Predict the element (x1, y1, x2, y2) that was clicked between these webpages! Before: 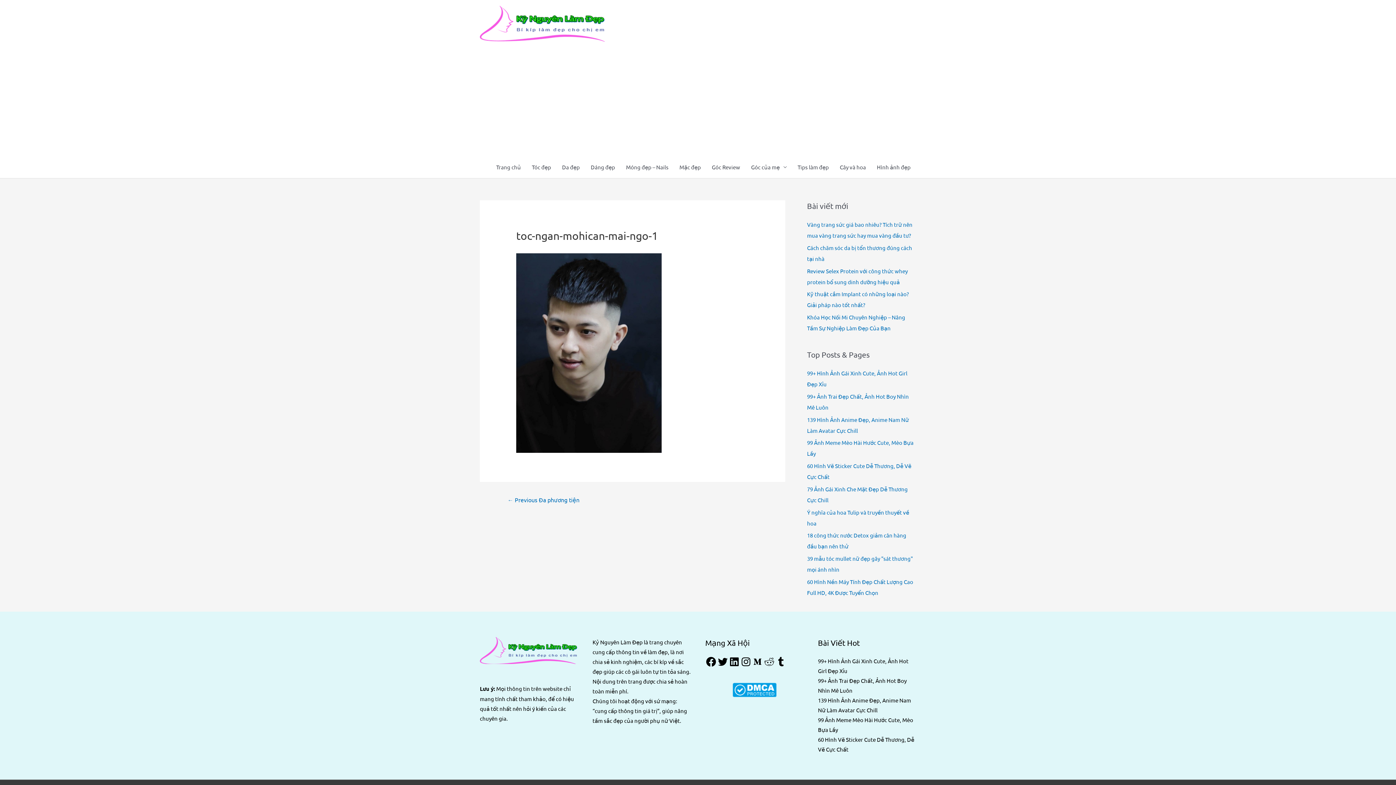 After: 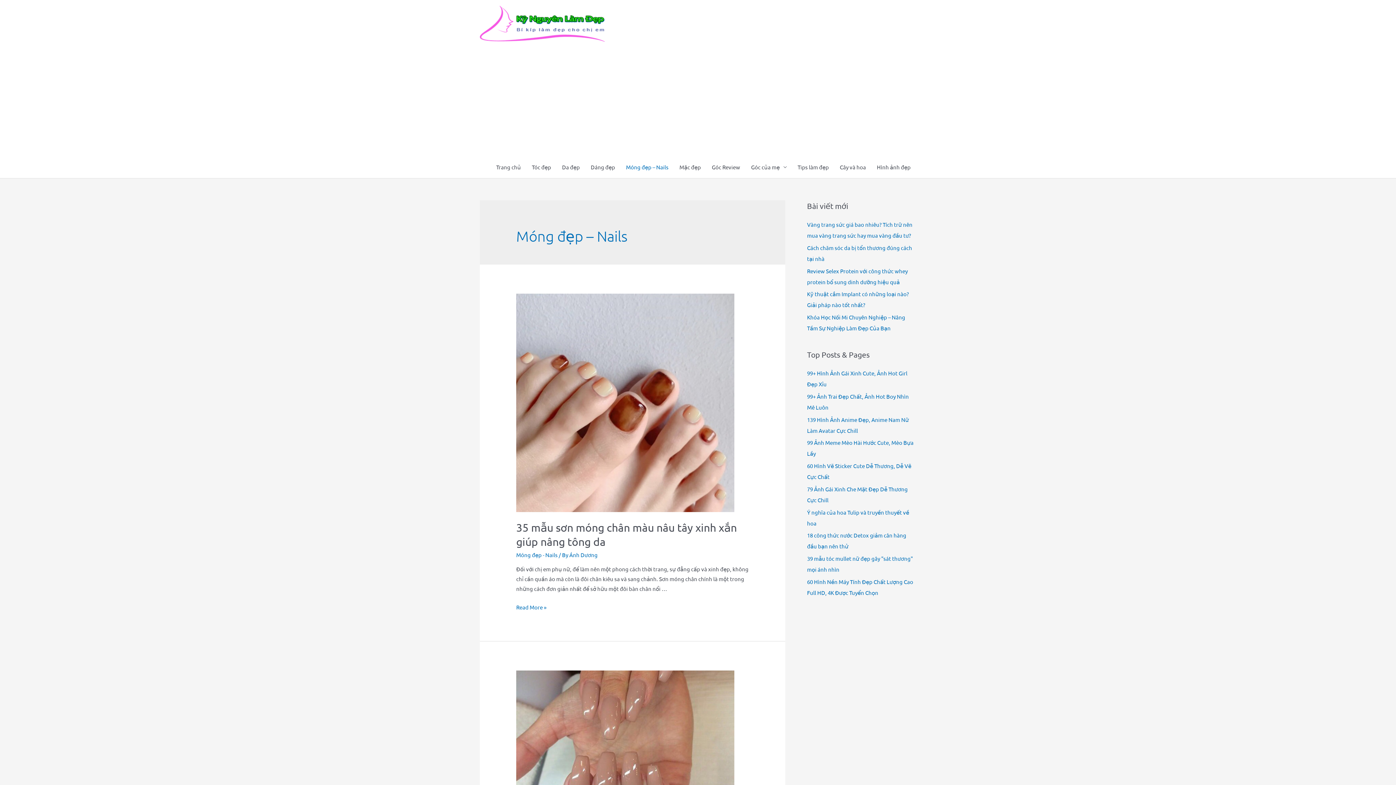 Action: bbox: (620, 156, 674, 178) label: Móng đẹp – Nails